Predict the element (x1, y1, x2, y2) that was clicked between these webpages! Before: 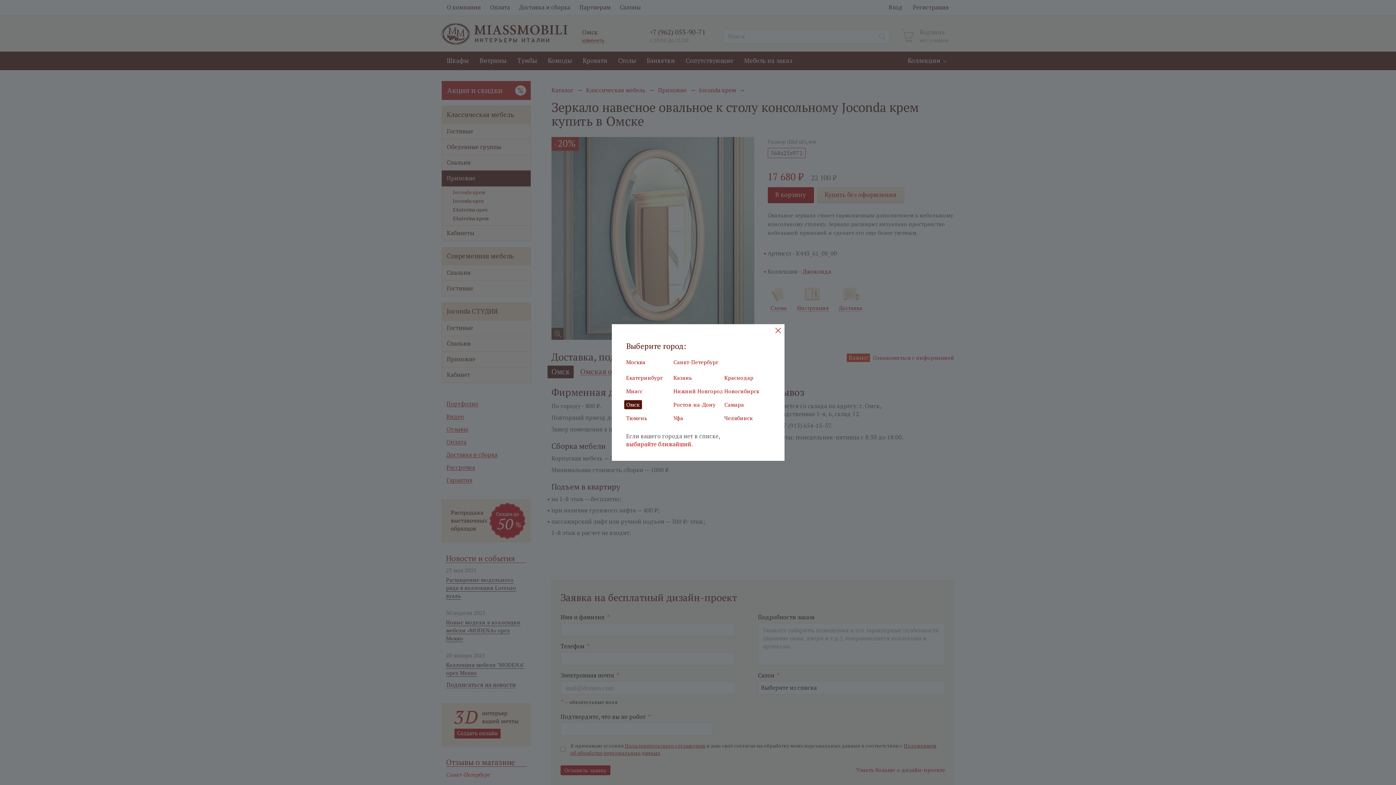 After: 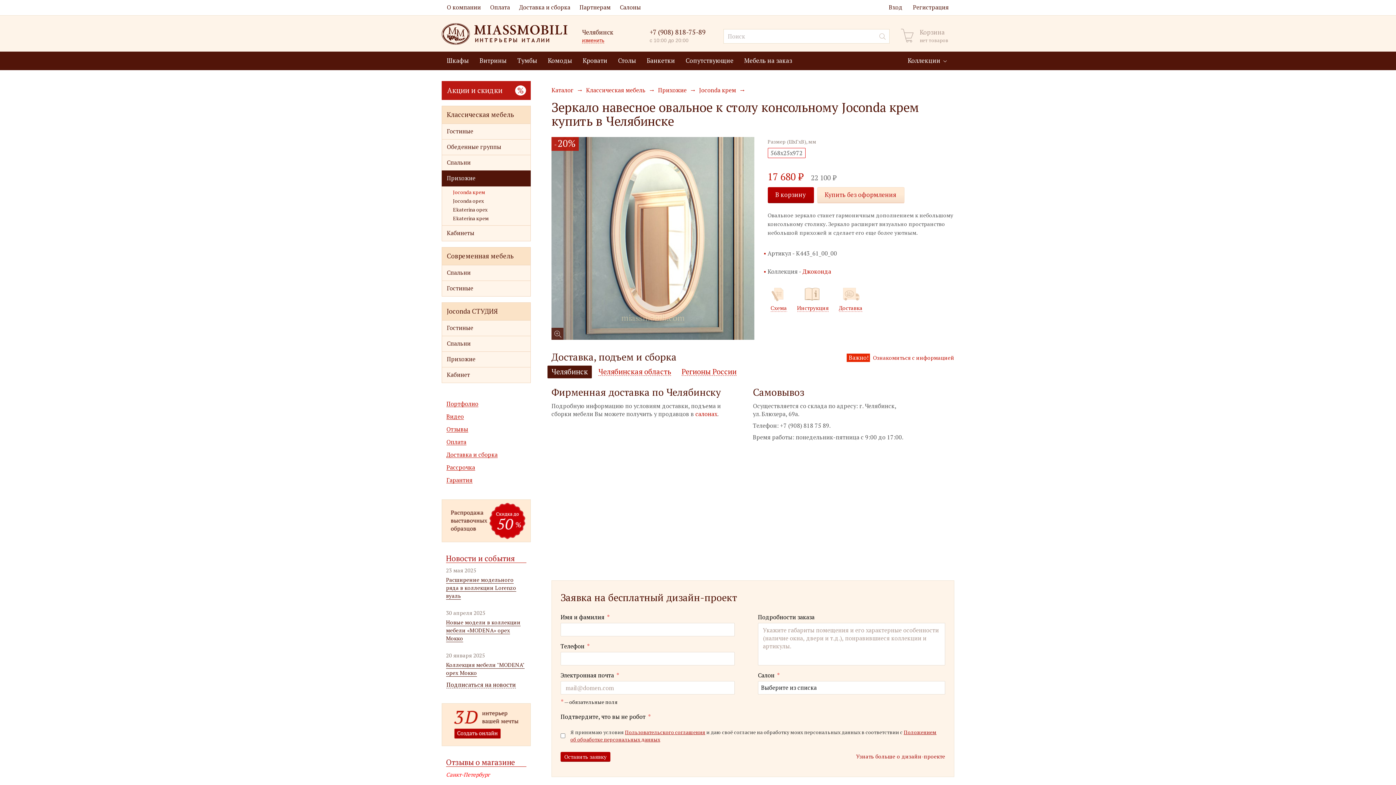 Action: bbox: (722, 413, 755, 422) label: Челябинск